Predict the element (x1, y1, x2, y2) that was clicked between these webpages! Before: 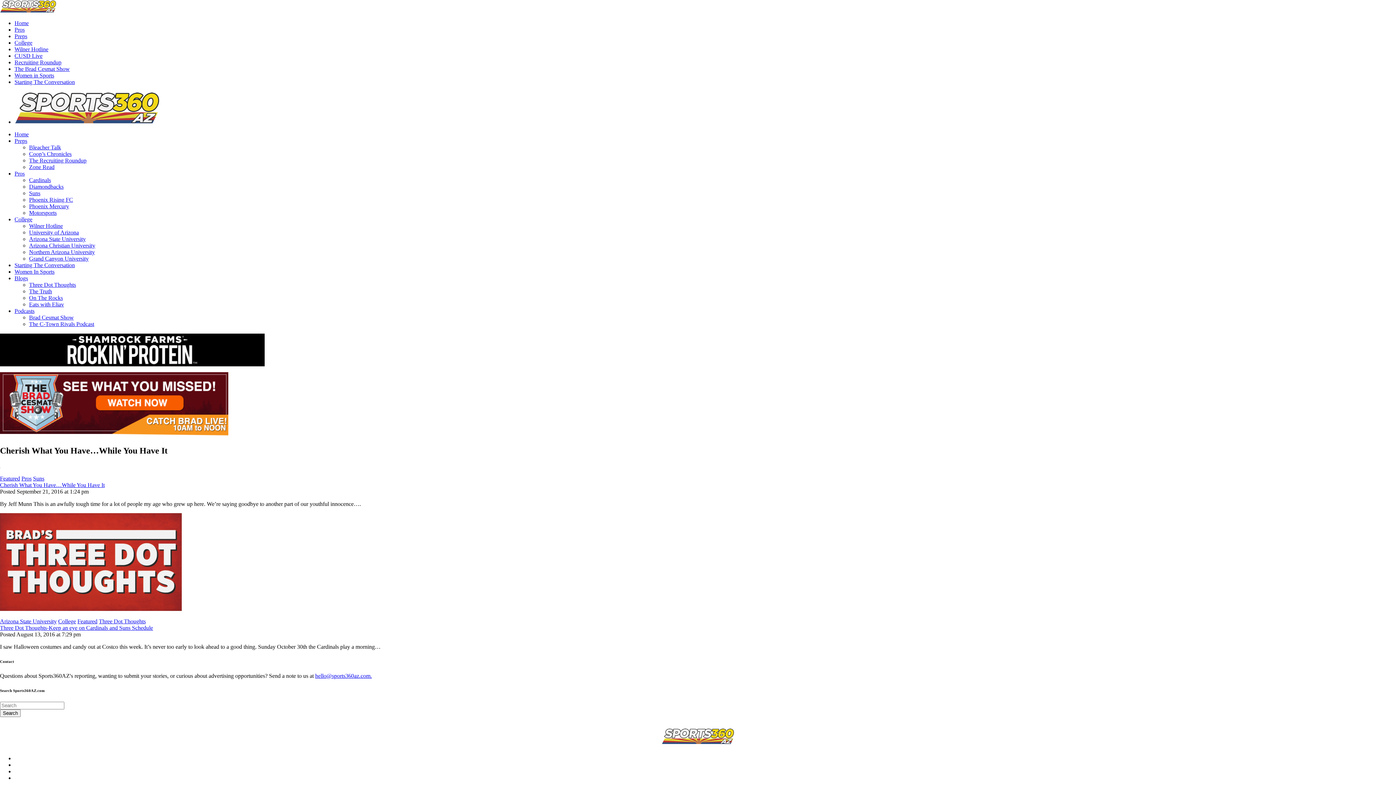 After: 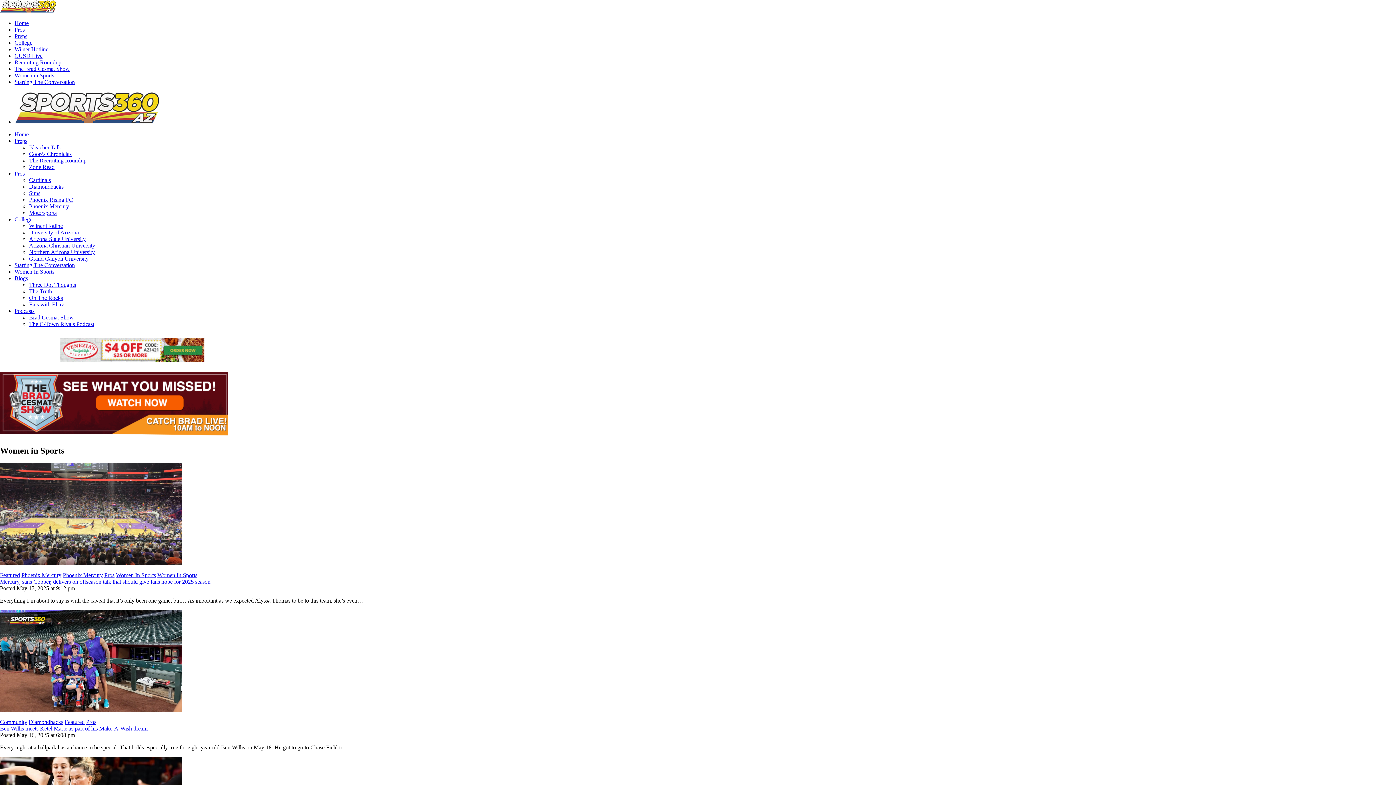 Action: bbox: (14, 72, 54, 78) label: Women in Sports